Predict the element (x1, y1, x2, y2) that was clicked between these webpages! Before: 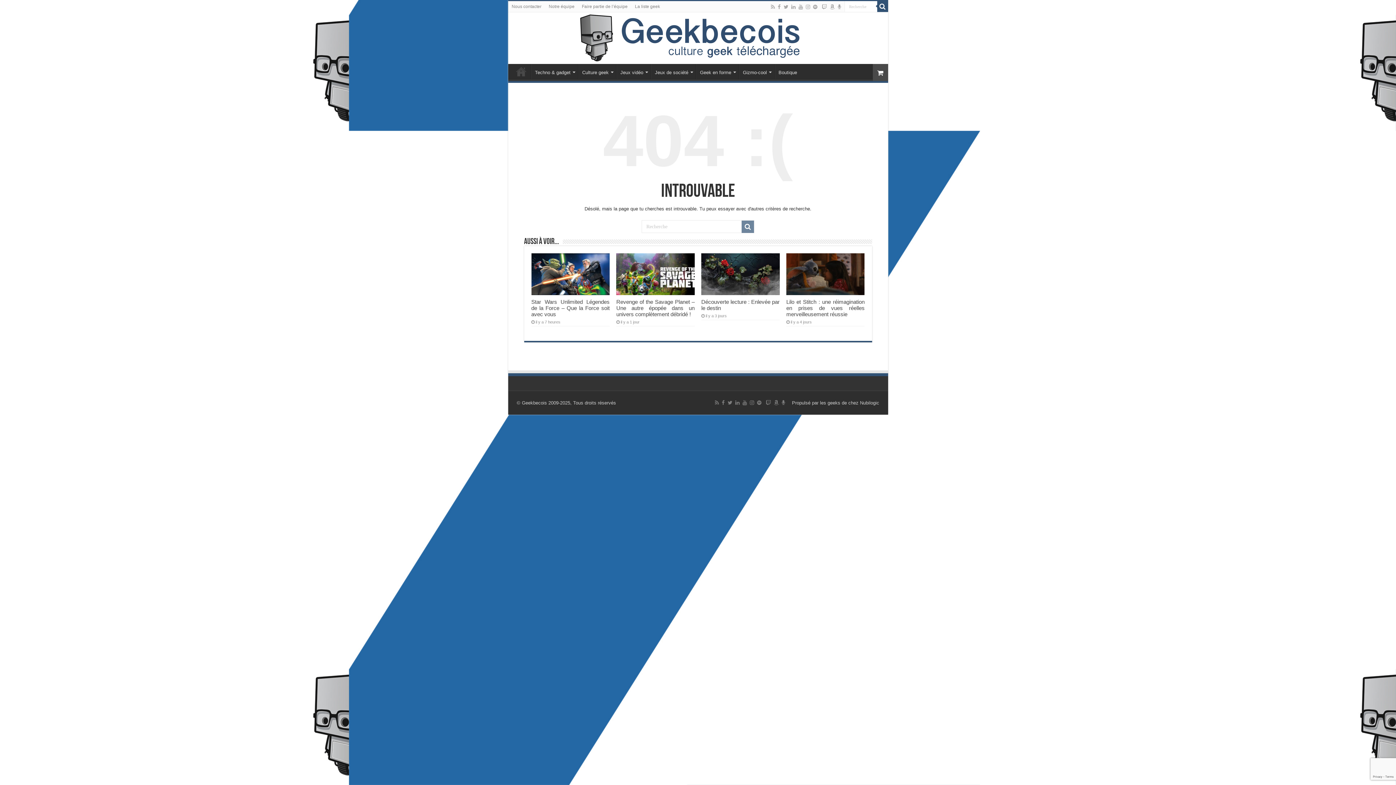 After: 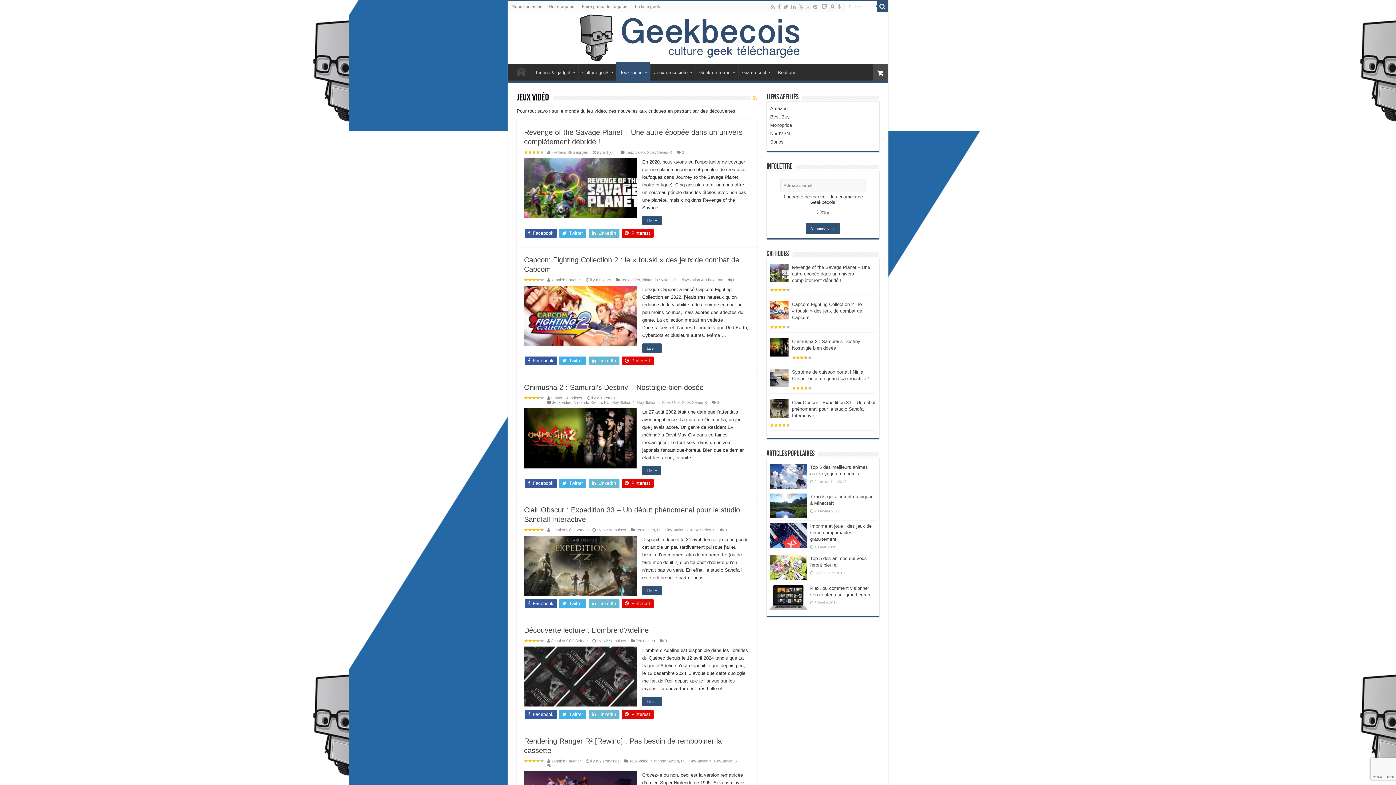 Action: label: Jeux vidéo bbox: (616, 64, 650, 79)